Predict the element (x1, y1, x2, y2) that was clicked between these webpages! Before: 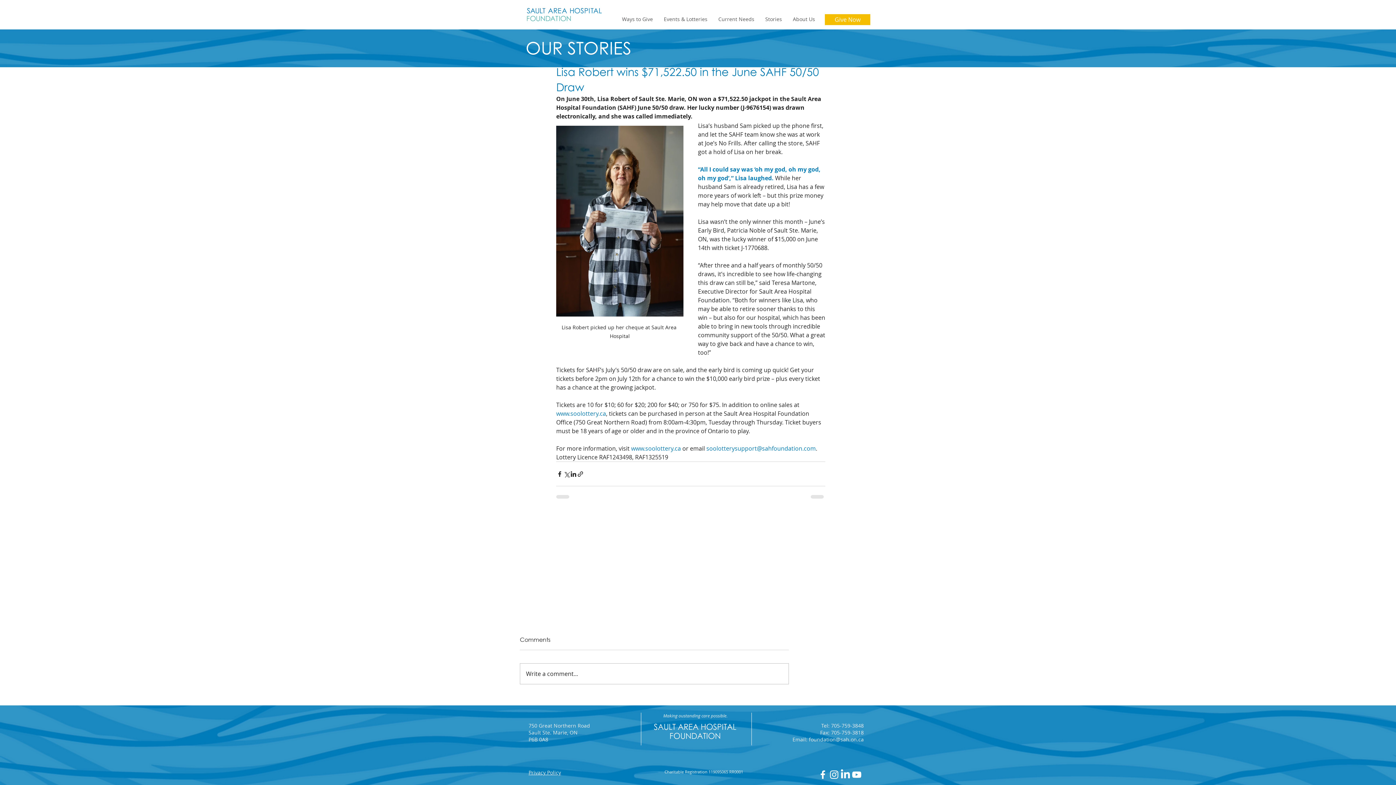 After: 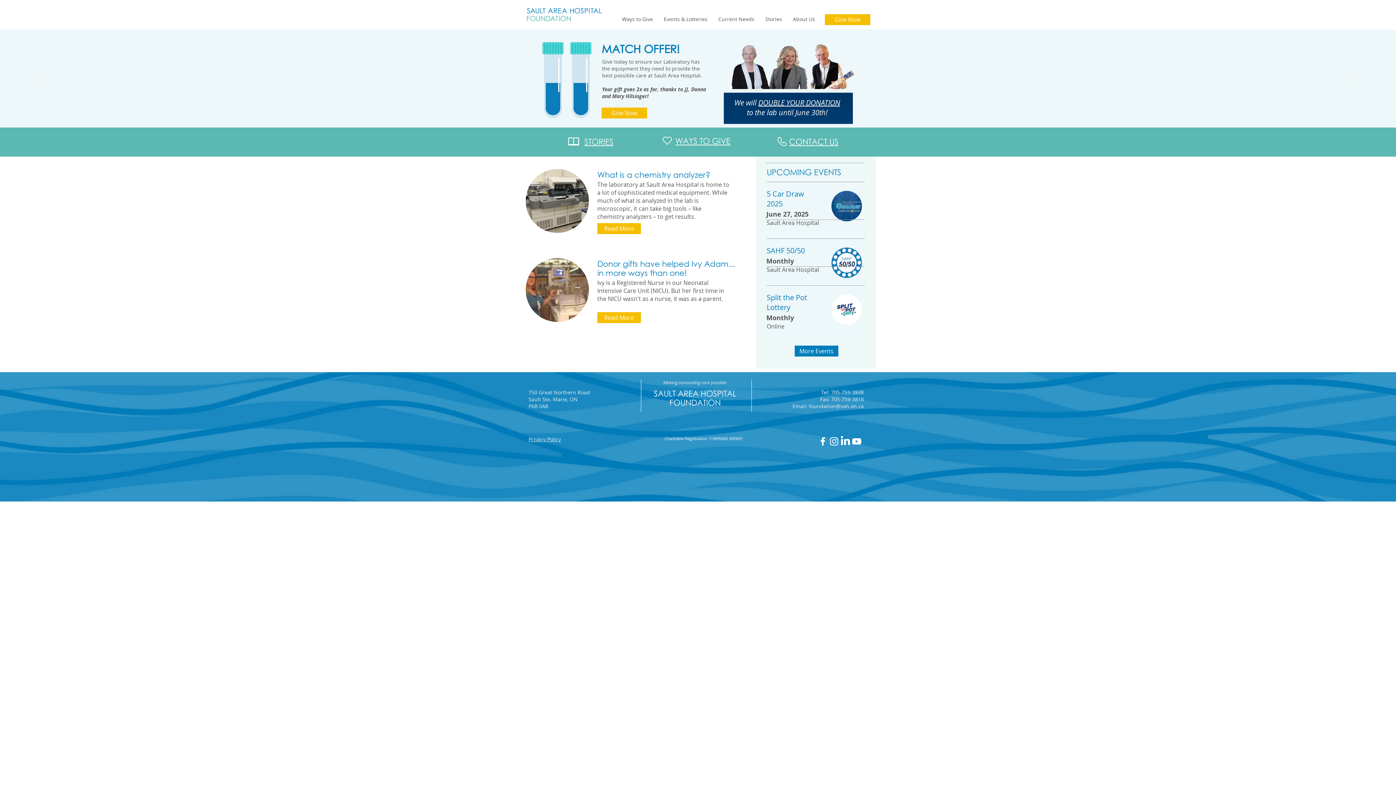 Action: bbox: (654, 722, 736, 740) label: SAULT AREA HOSPITAL FOUNDATION